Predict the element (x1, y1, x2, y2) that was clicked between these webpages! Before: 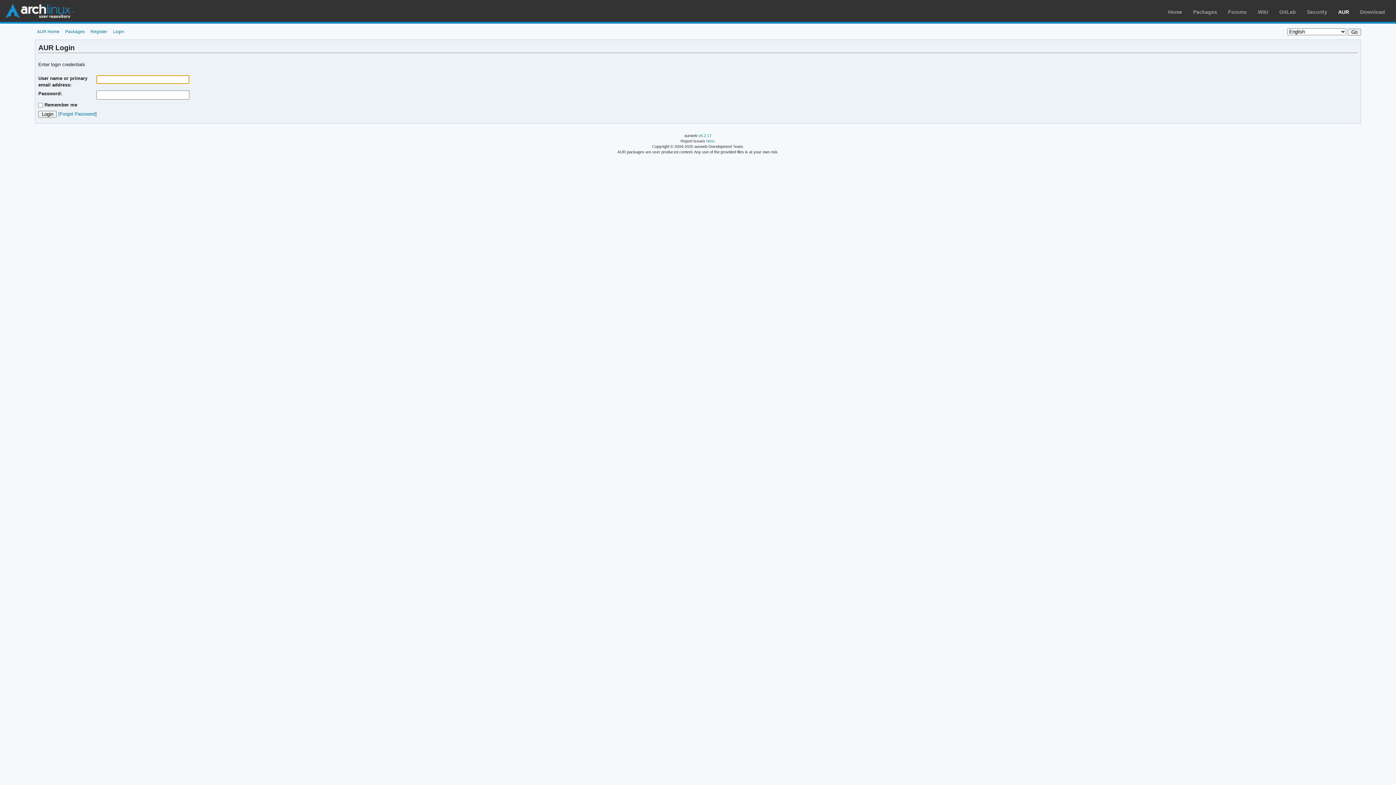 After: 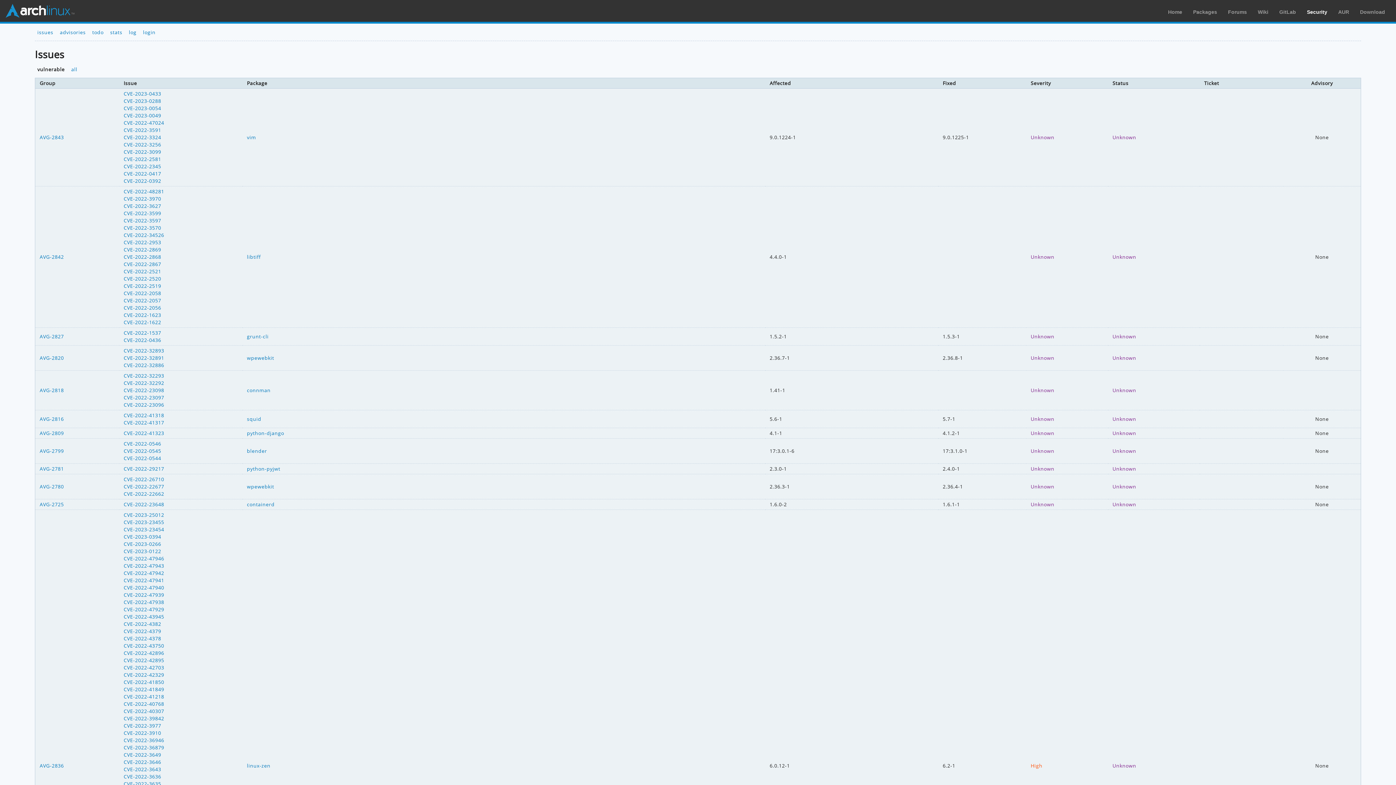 Action: label: Security bbox: (1307, 9, 1327, 14)